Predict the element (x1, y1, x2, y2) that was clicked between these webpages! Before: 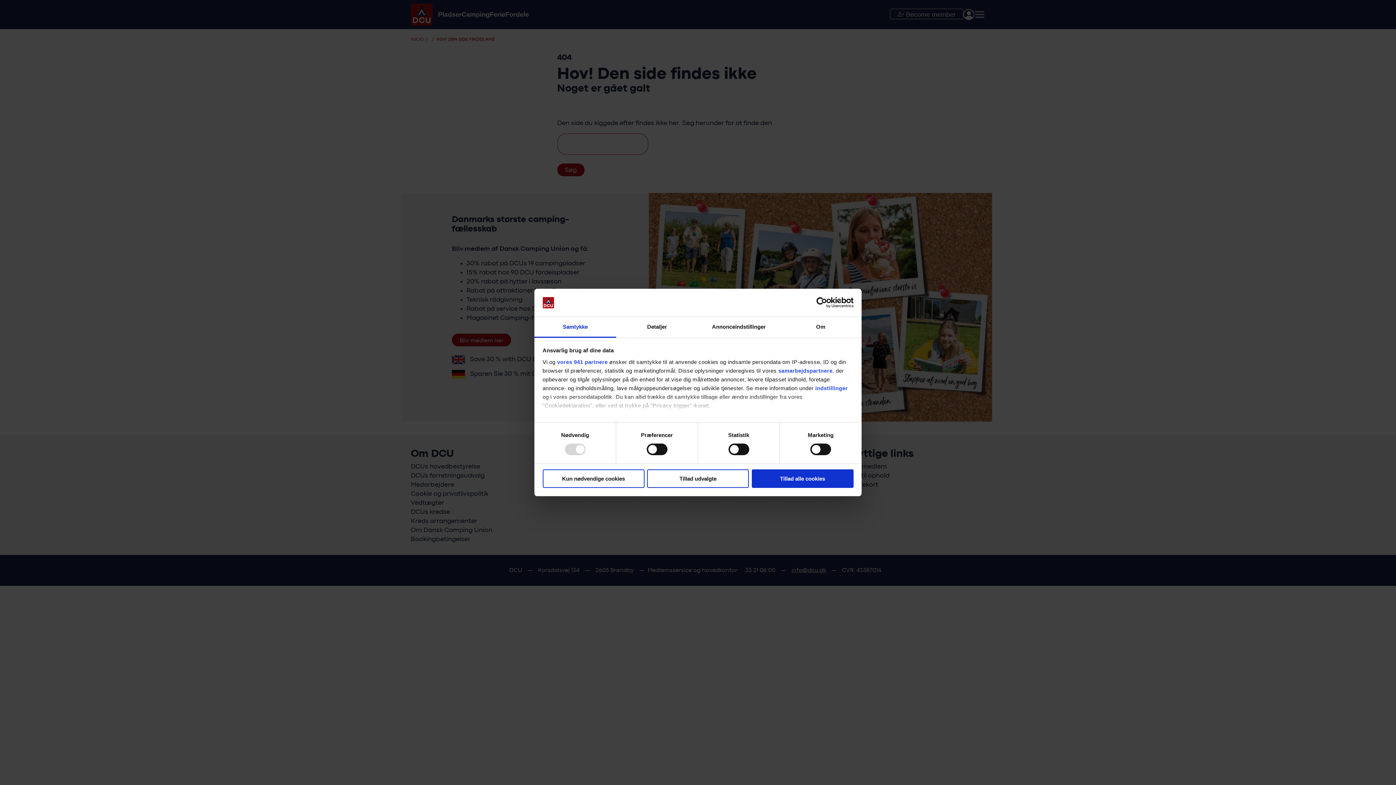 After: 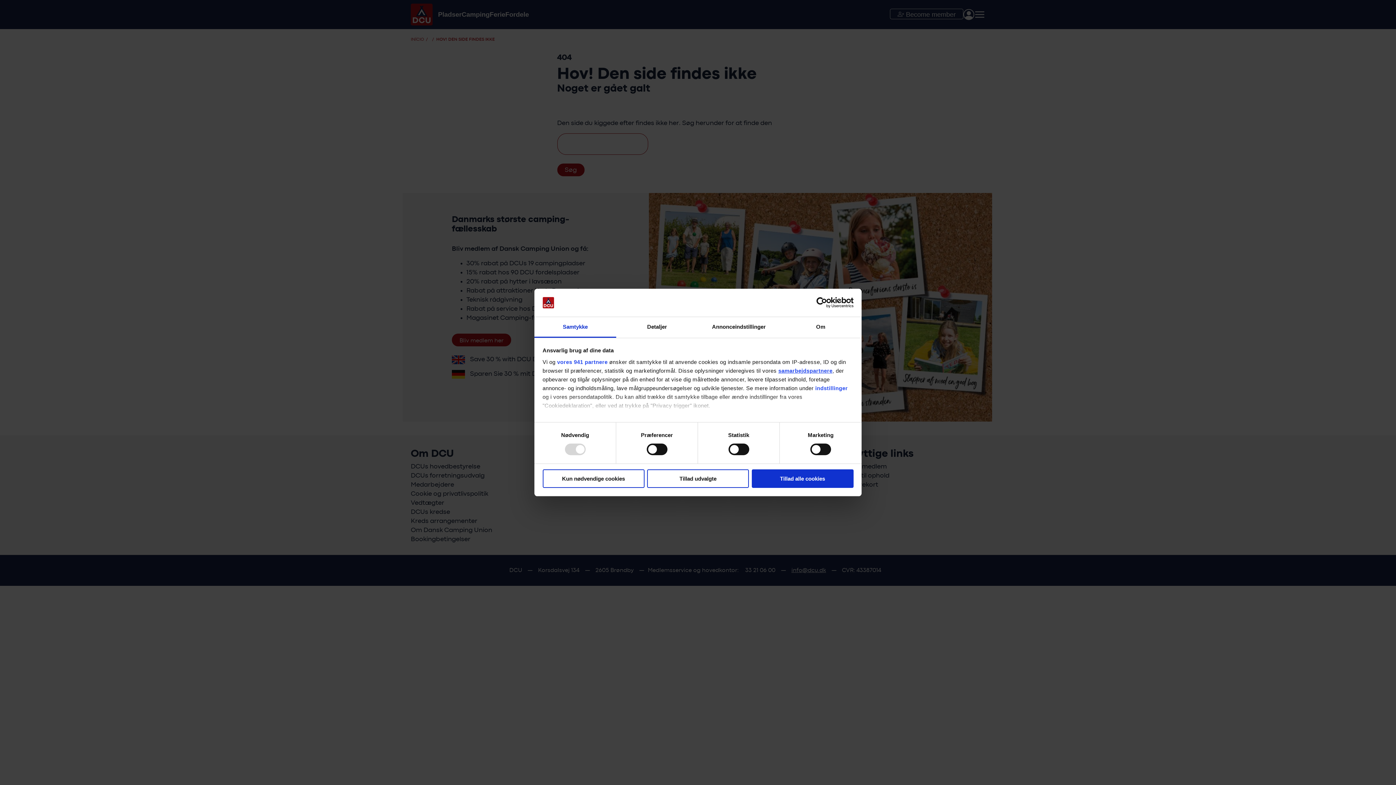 Action: bbox: (778, 367, 832, 373) label: samarbejdspartnere